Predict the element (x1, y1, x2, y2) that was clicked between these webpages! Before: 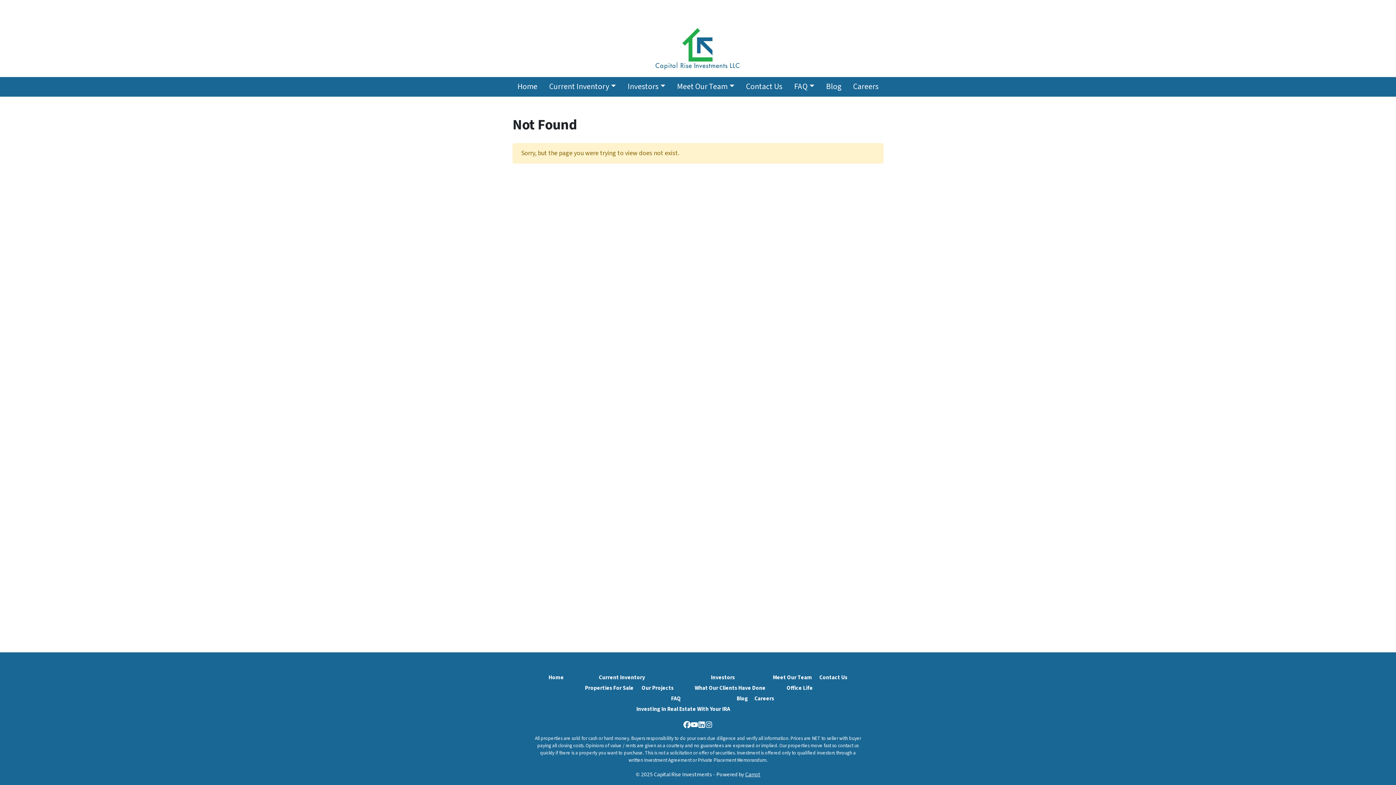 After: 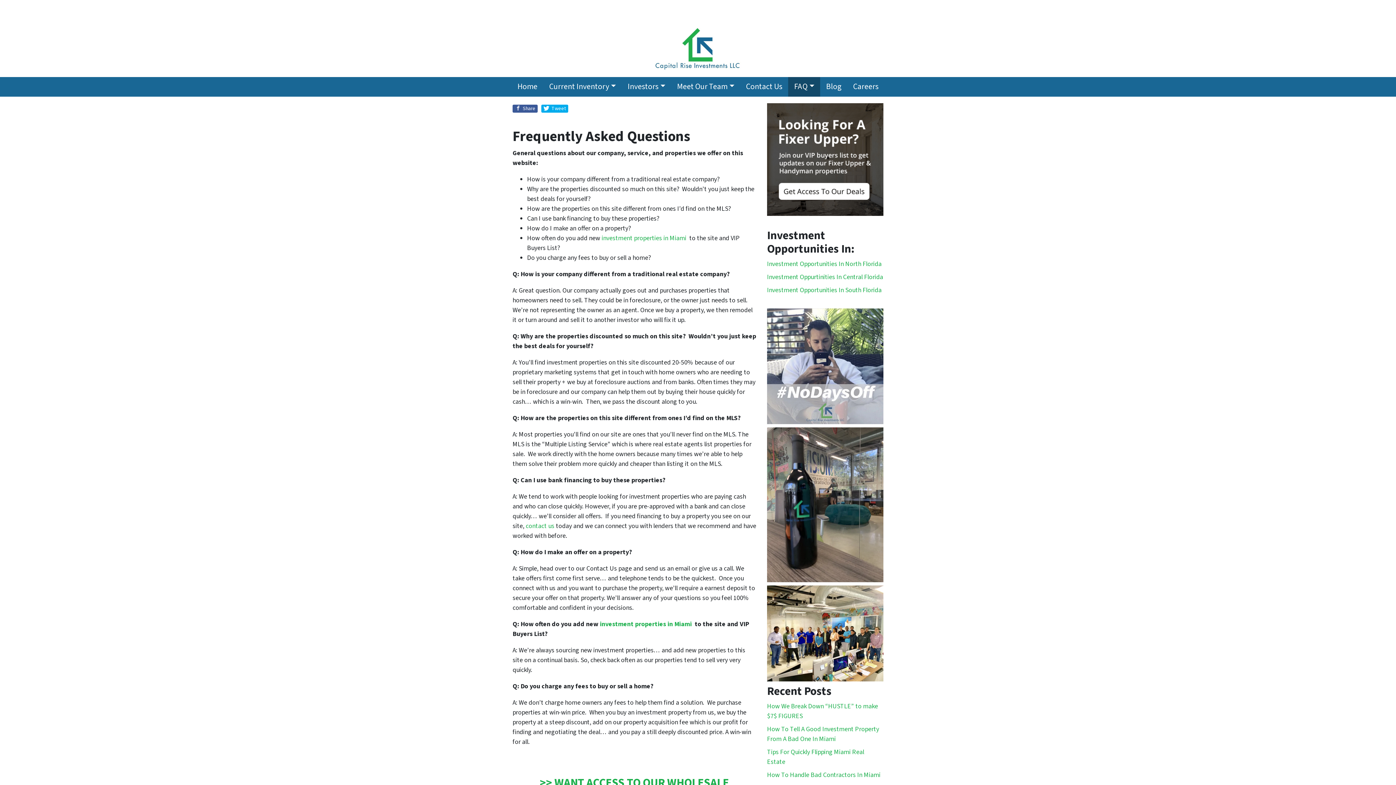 Action: bbox: (788, 77, 820, 96) label: FAQ